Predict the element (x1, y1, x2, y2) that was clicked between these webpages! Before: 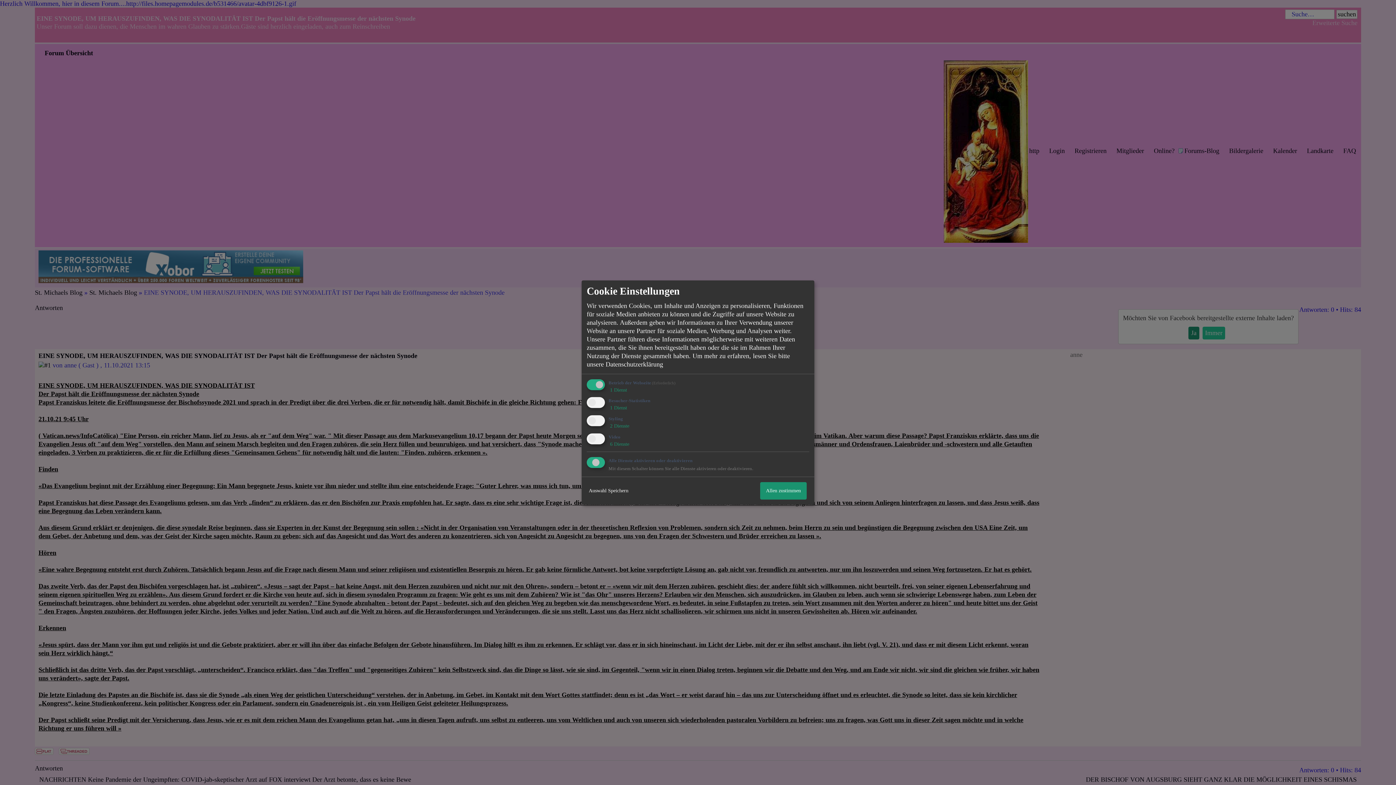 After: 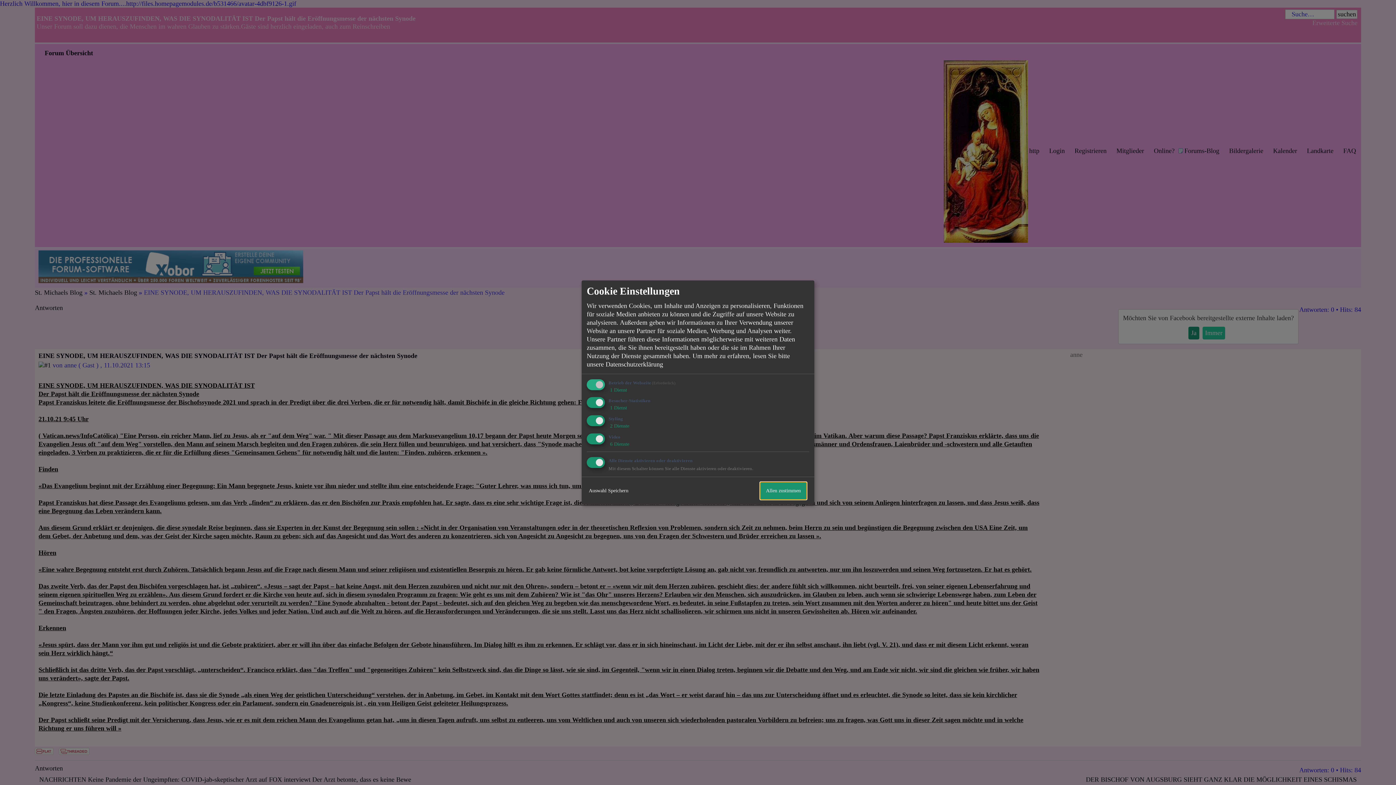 Action: label: Allen zustimmen bbox: (760, 482, 806, 499)